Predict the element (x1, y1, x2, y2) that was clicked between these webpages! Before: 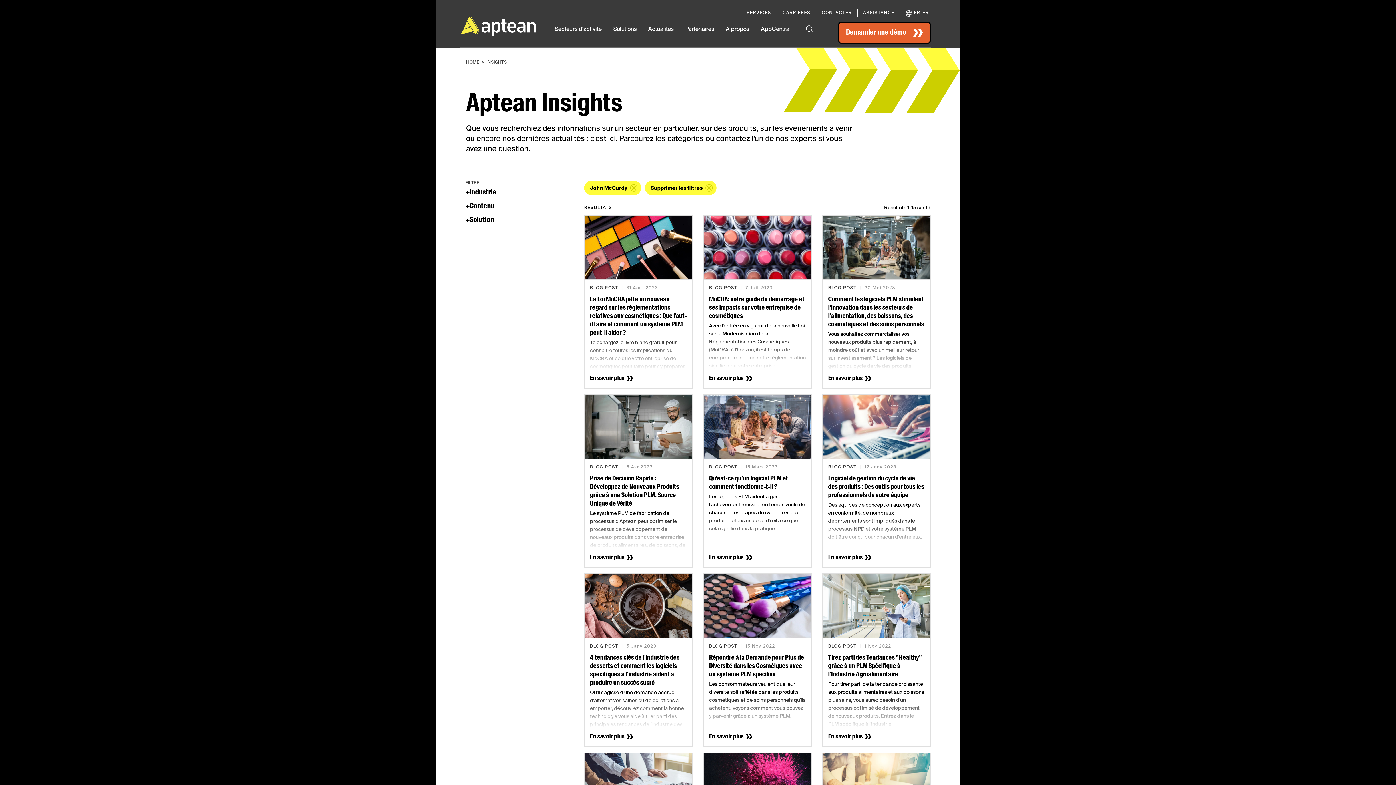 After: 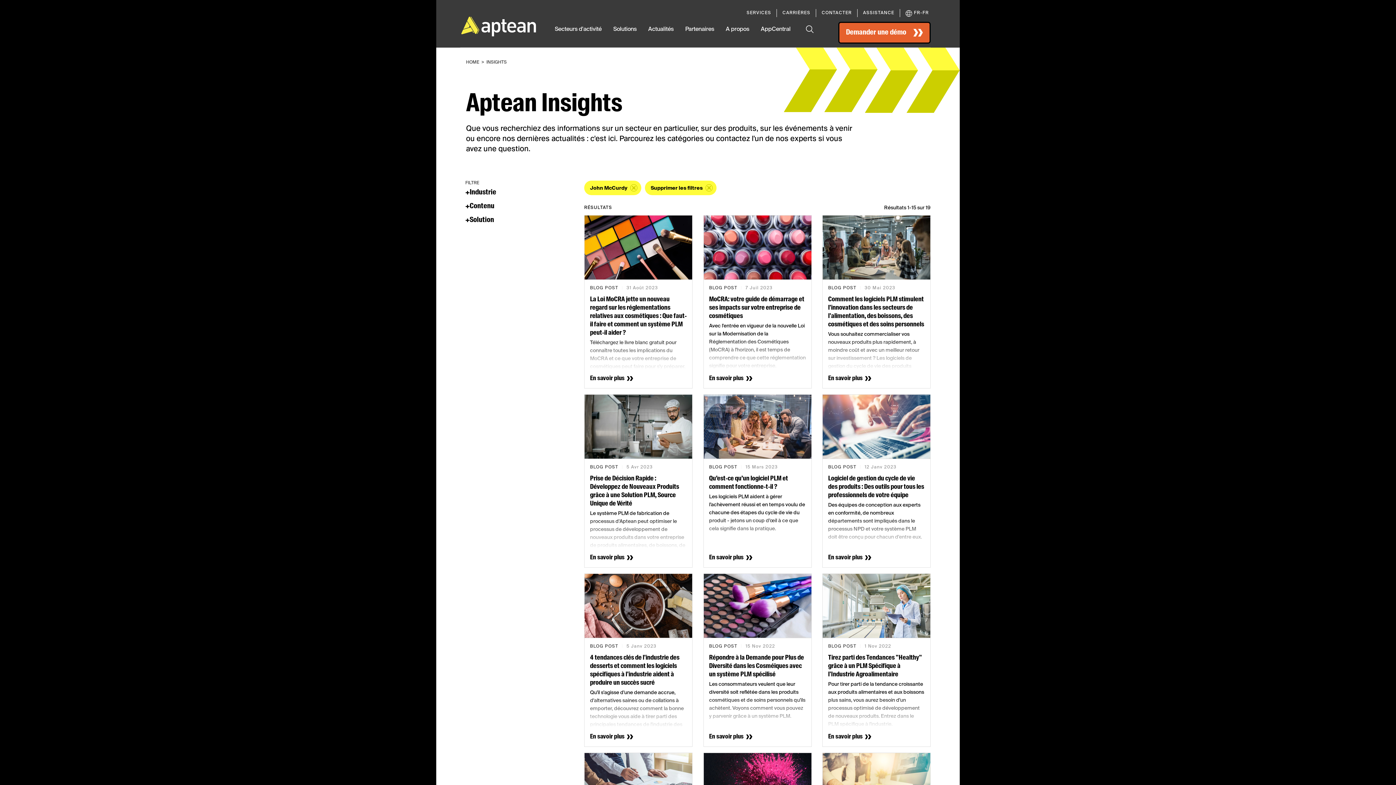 Action: label: Solution bbox: (469, 216, 494, 224)